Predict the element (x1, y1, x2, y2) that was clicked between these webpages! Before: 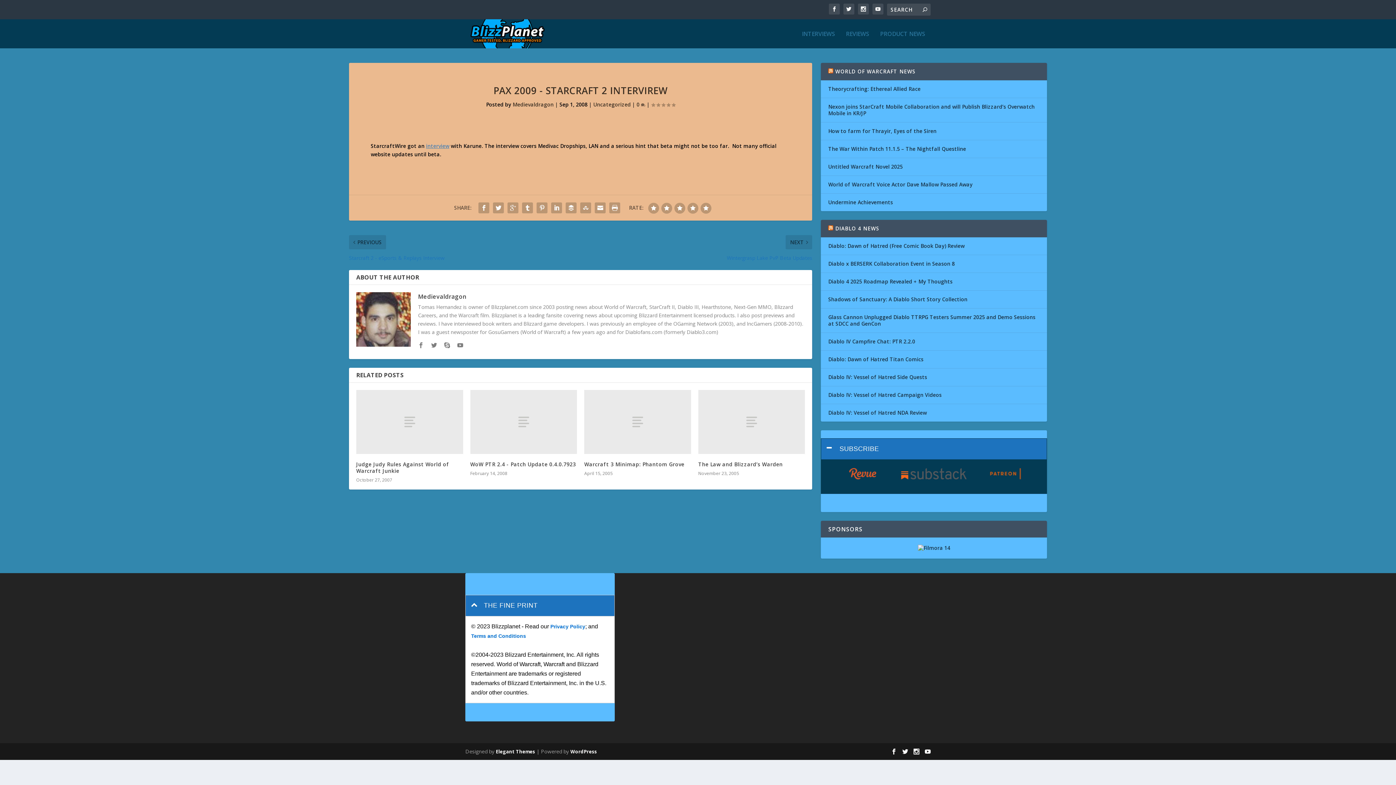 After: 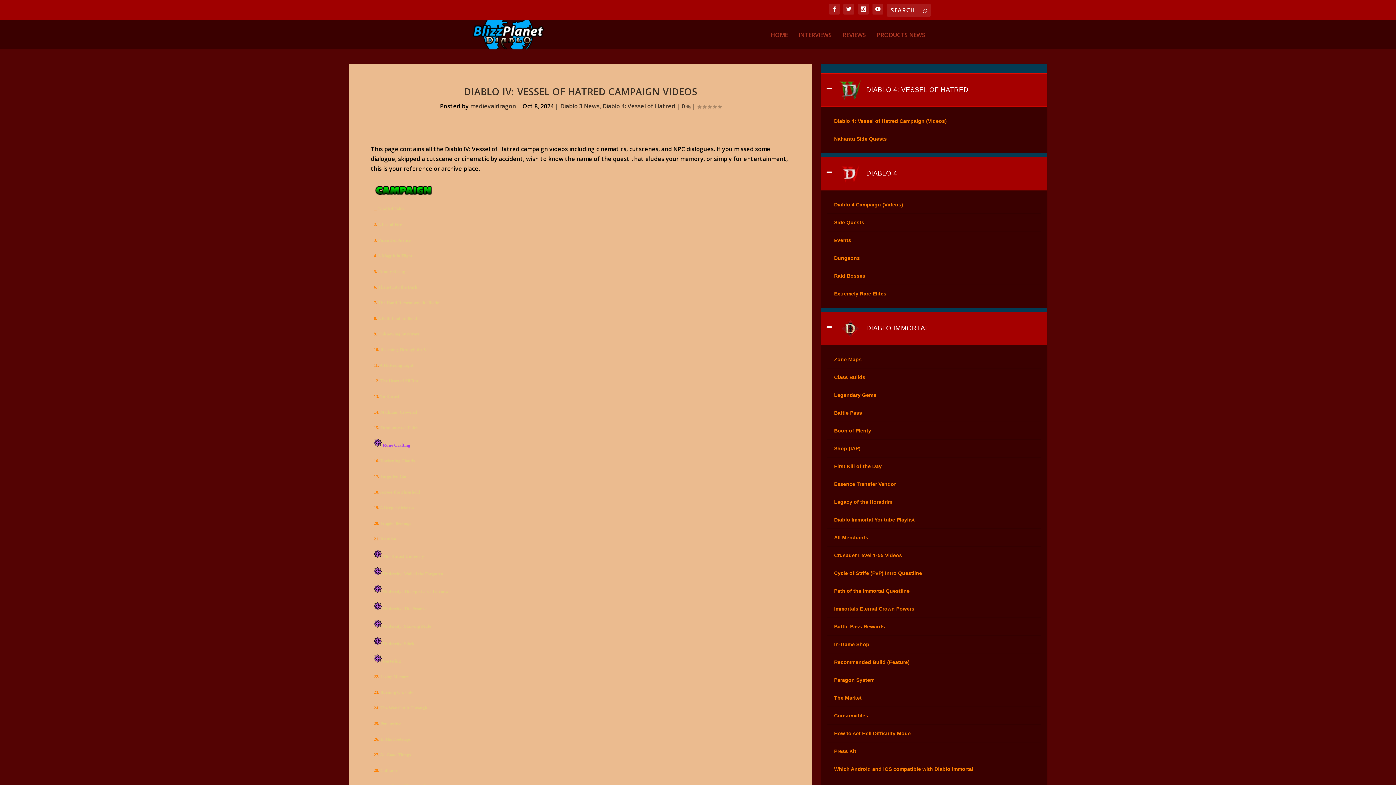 Action: bbox: (828, 391, 941, 398) label: Diablo IV: Vessel of Hatred Campaign Videos